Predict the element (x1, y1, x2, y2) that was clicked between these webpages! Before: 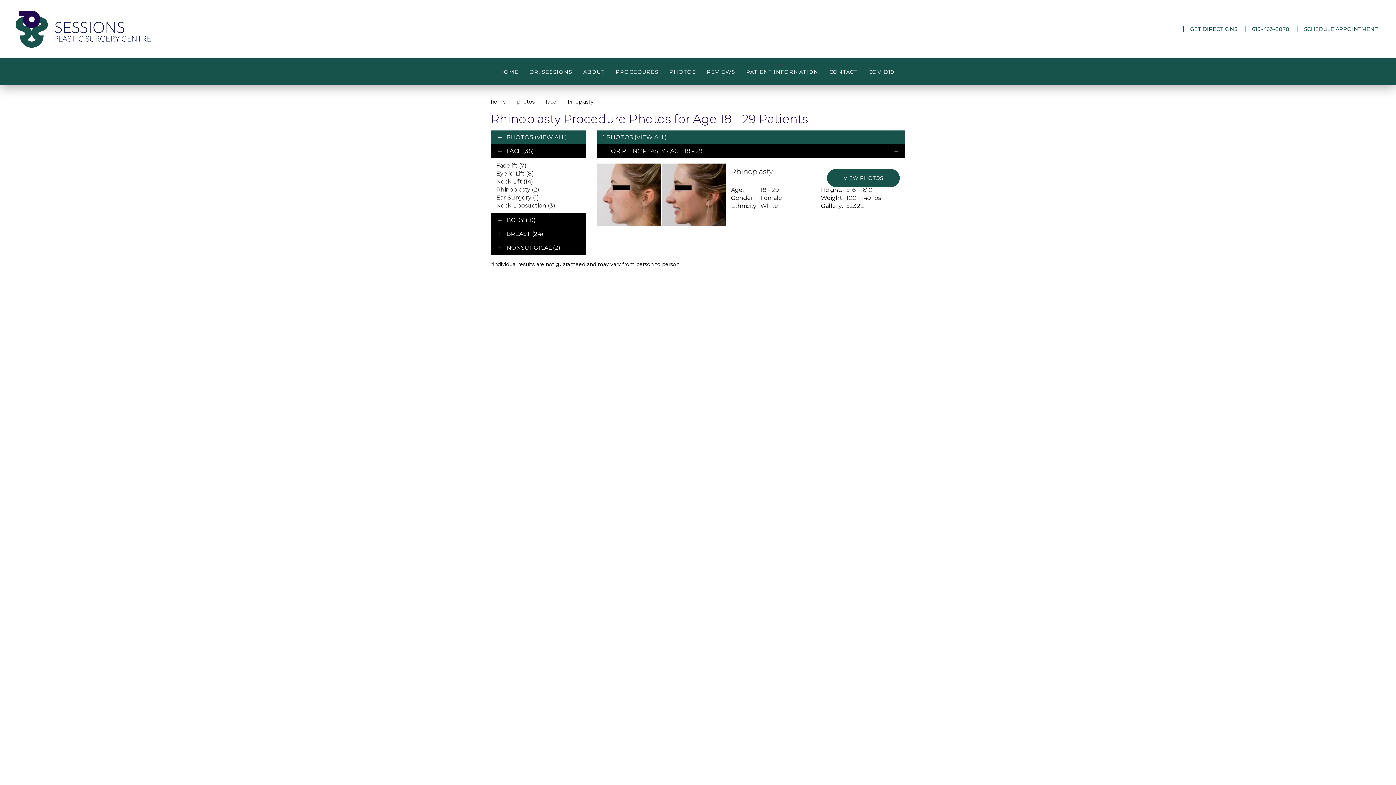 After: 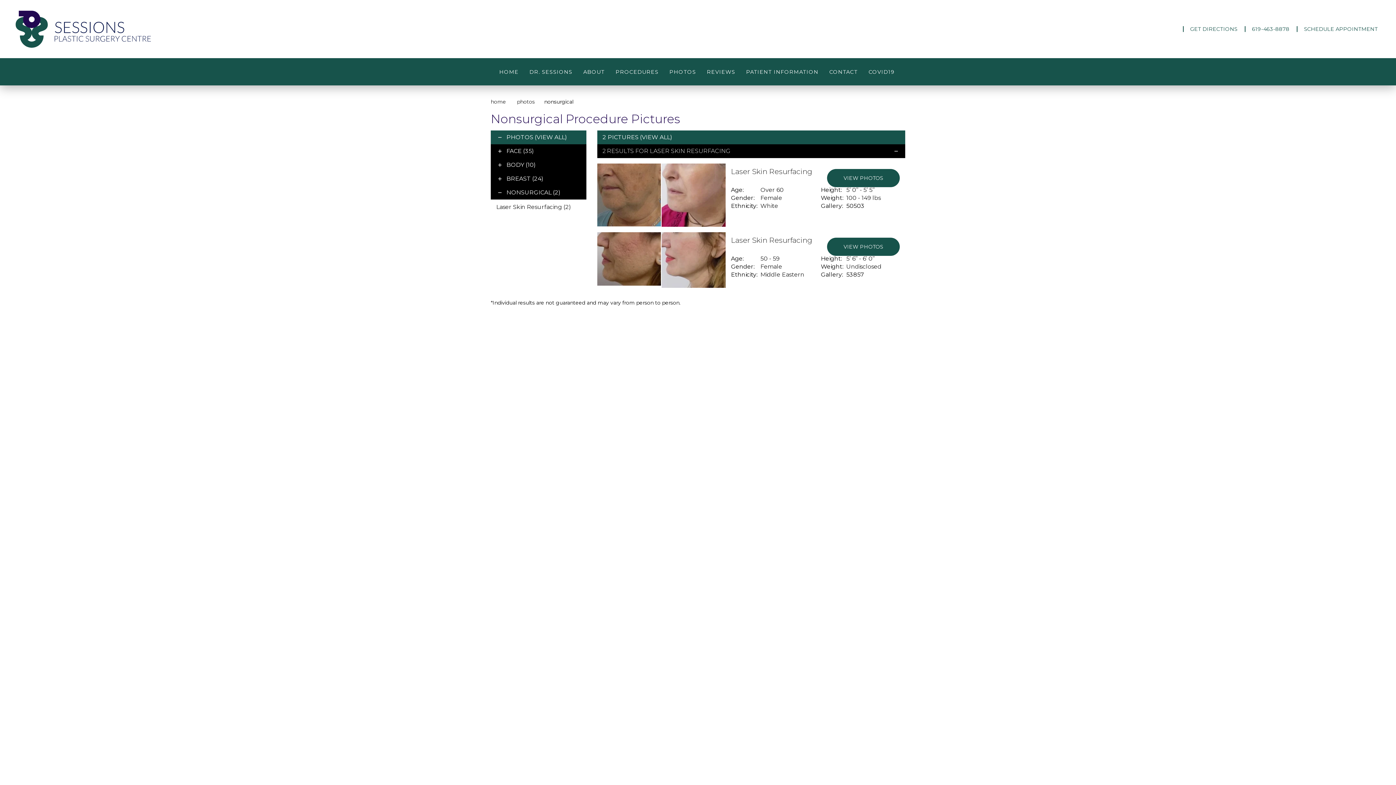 Action: bbox: (506, 244, 560, 251) label: NONSURGICAL (2)